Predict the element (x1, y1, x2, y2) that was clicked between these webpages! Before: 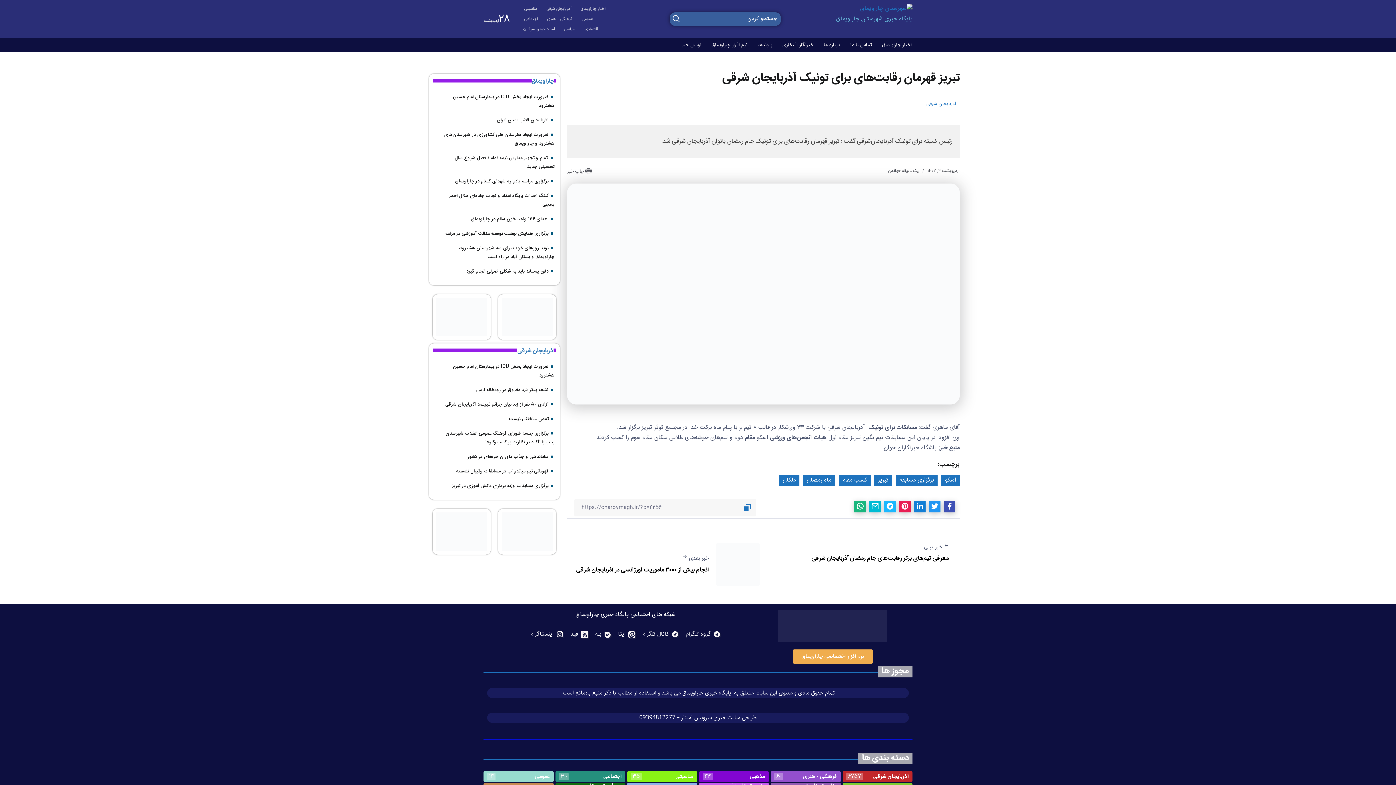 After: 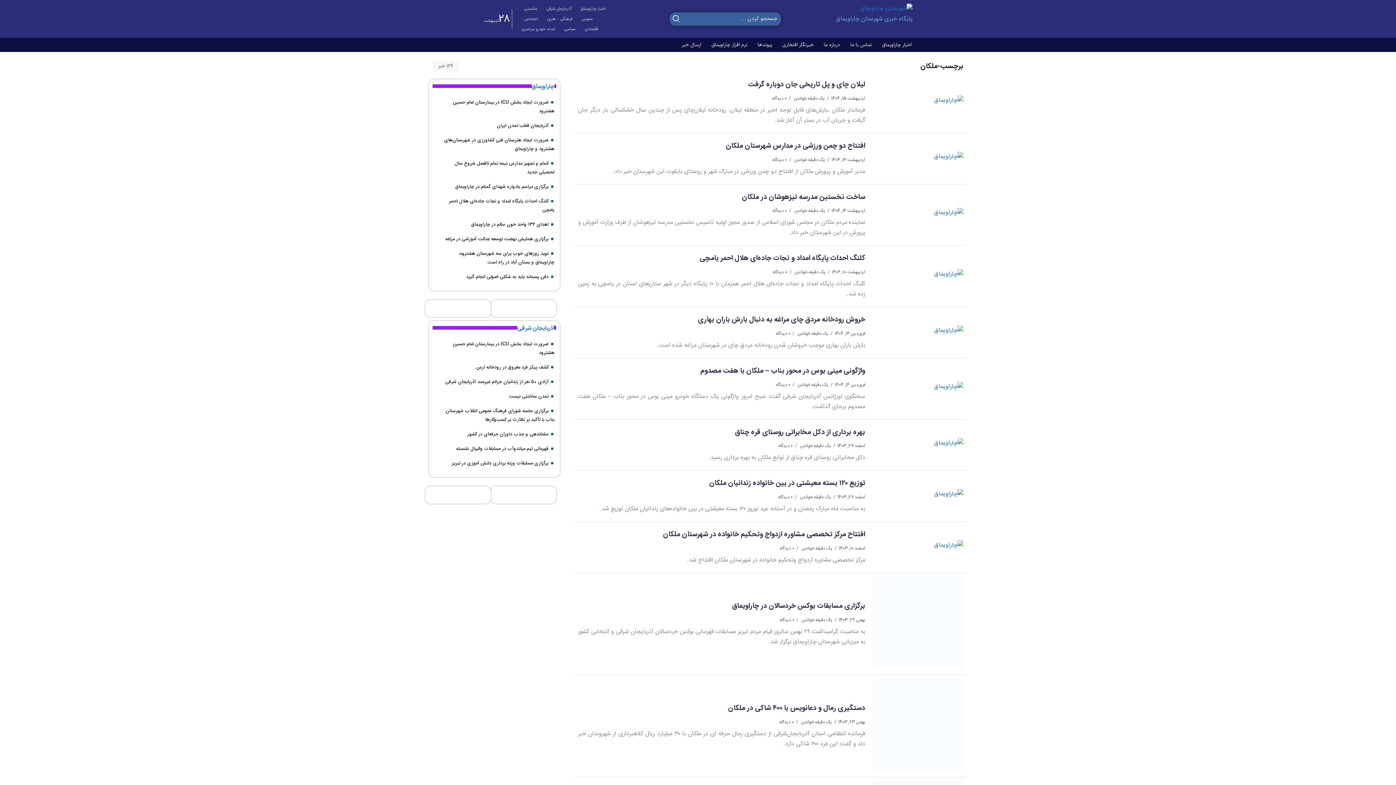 Action: label: ملکان bbox: (779, 475, 799, 486)